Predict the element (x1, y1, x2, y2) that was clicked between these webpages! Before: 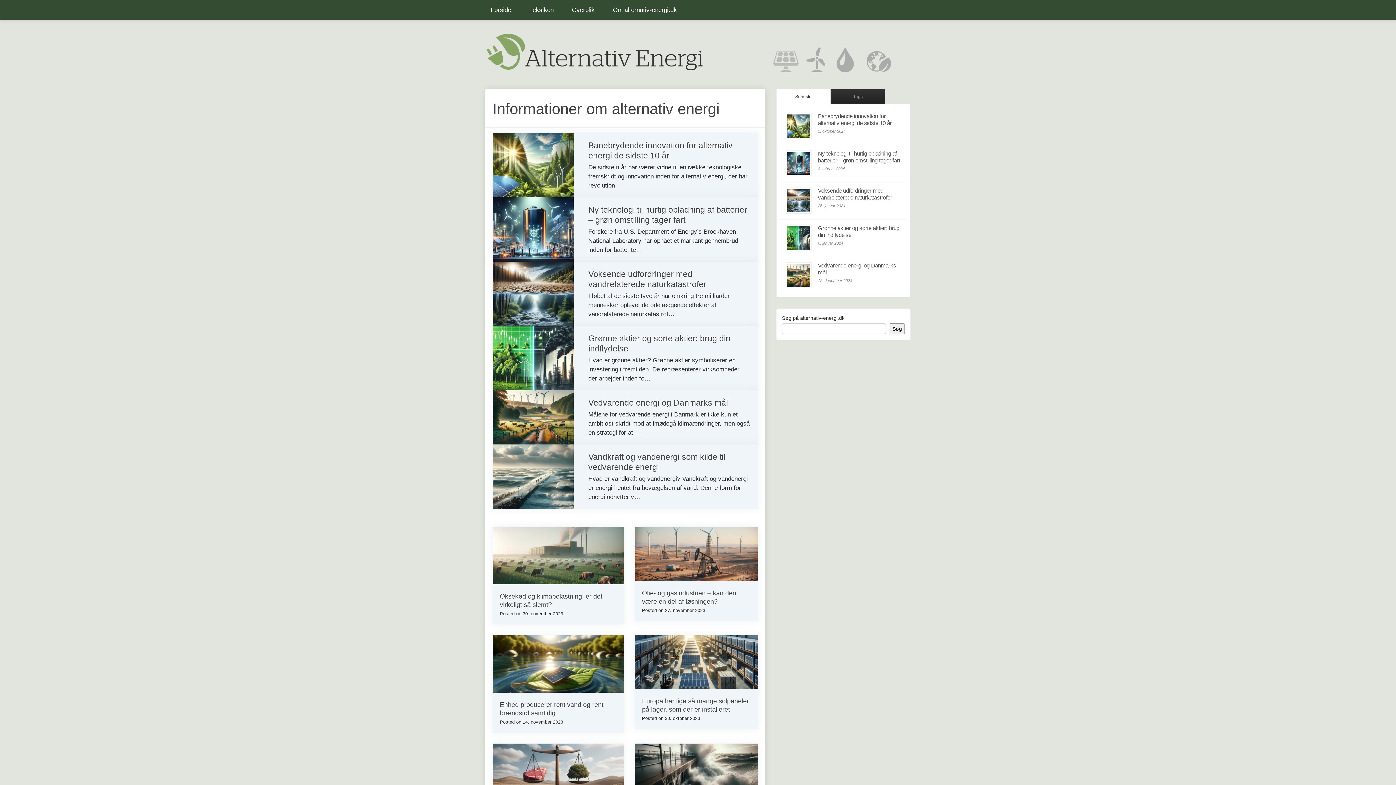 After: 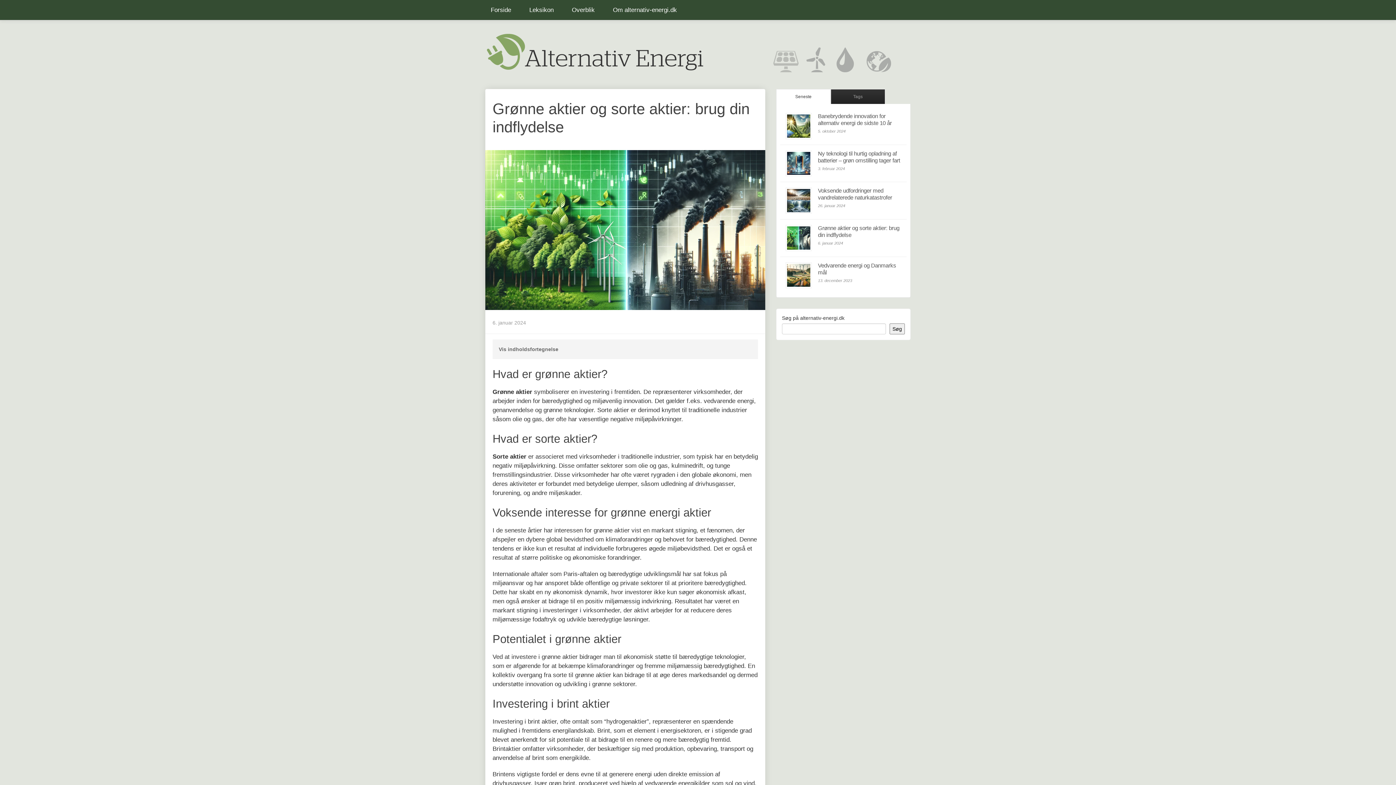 Action: bbox: (785, 225, 811, 251)